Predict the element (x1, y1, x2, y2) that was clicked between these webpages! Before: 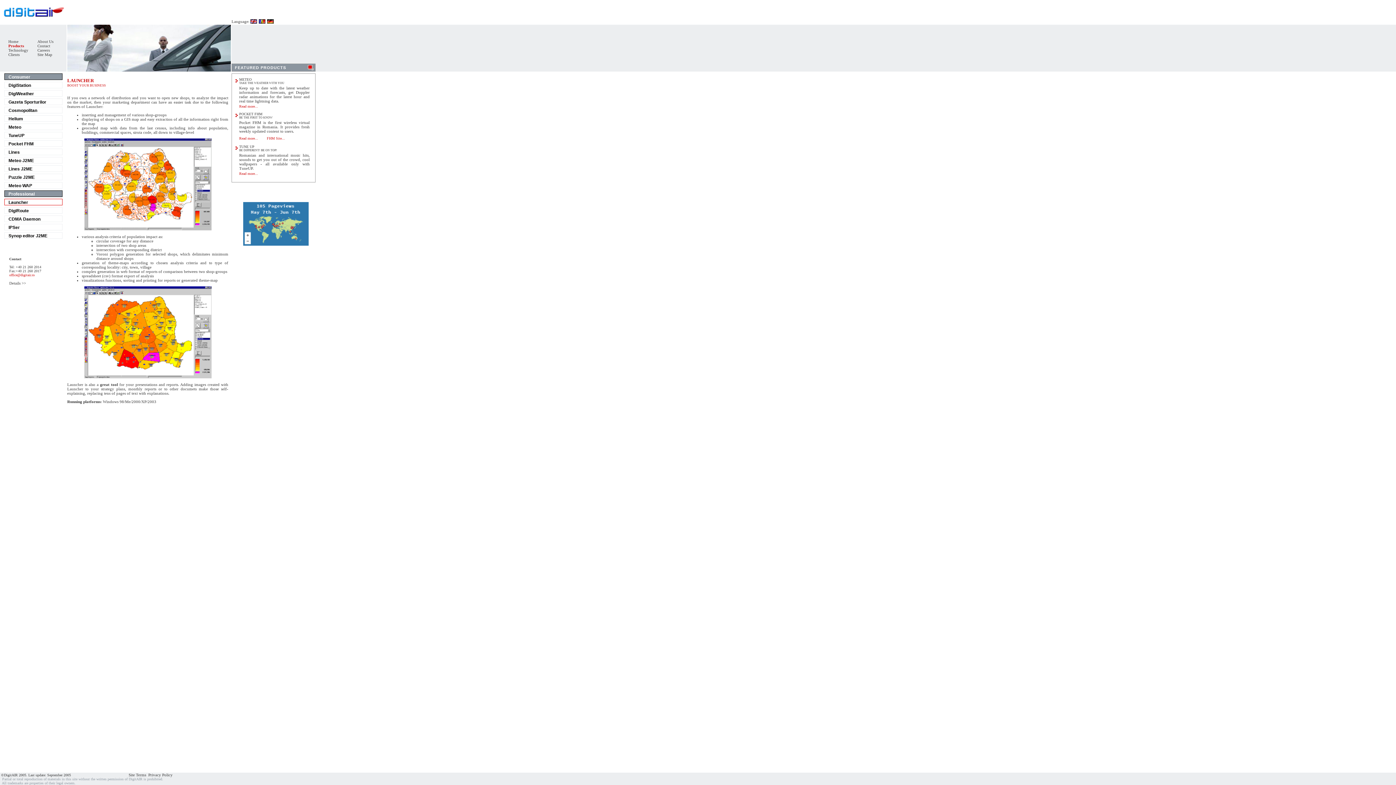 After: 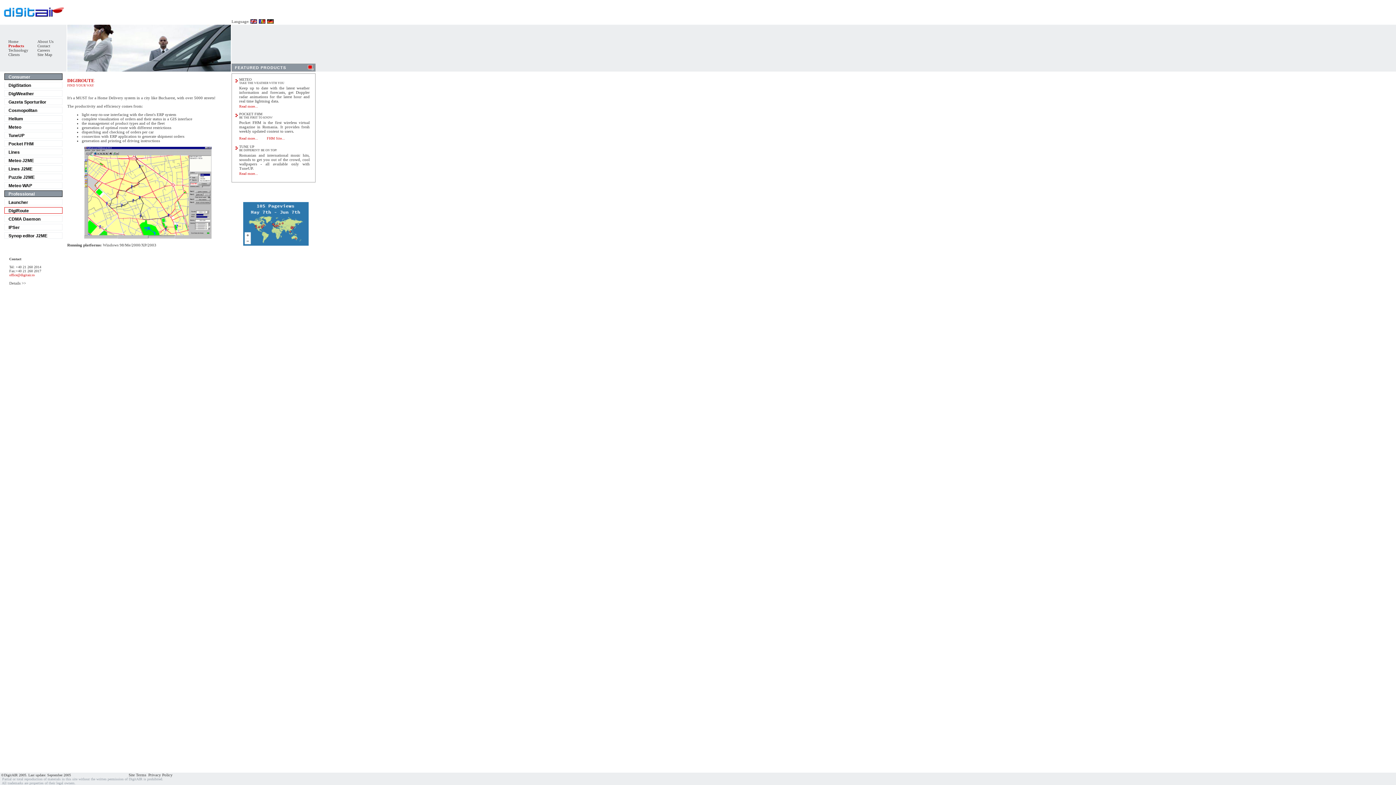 Action: label: DigiRoute bbox: (8, 208, 28, 213)